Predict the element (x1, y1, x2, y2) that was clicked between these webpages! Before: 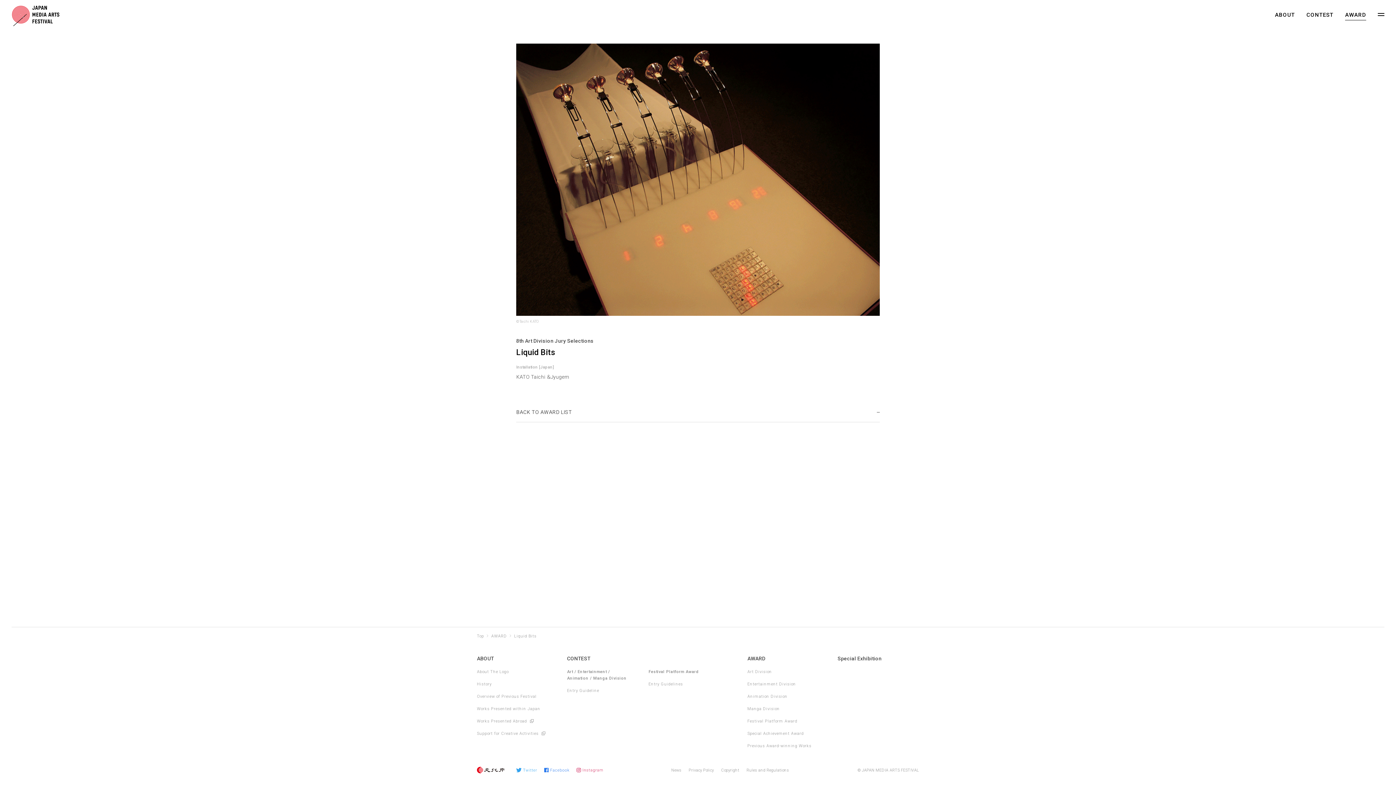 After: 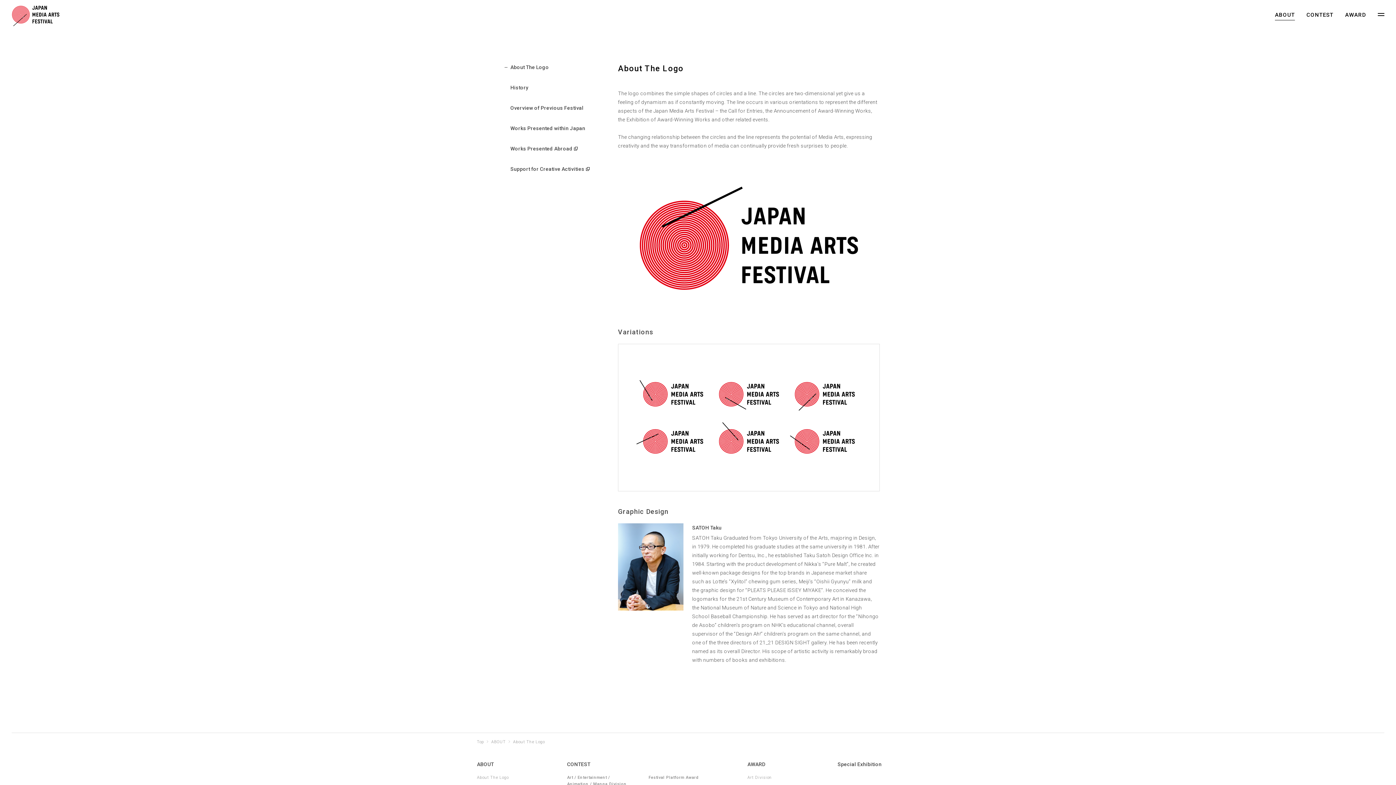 Action: bbox: (477, 669, 558, 675) label: About The Logo